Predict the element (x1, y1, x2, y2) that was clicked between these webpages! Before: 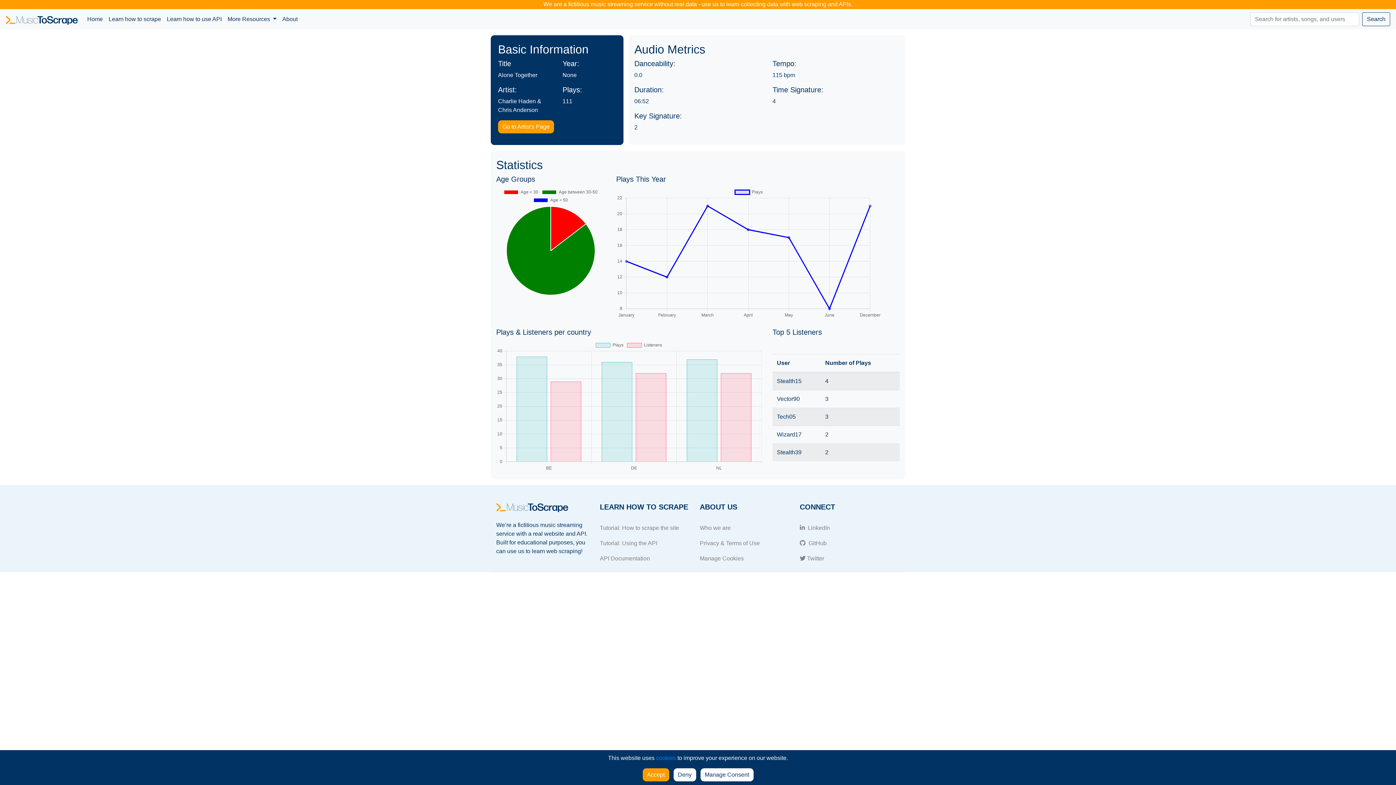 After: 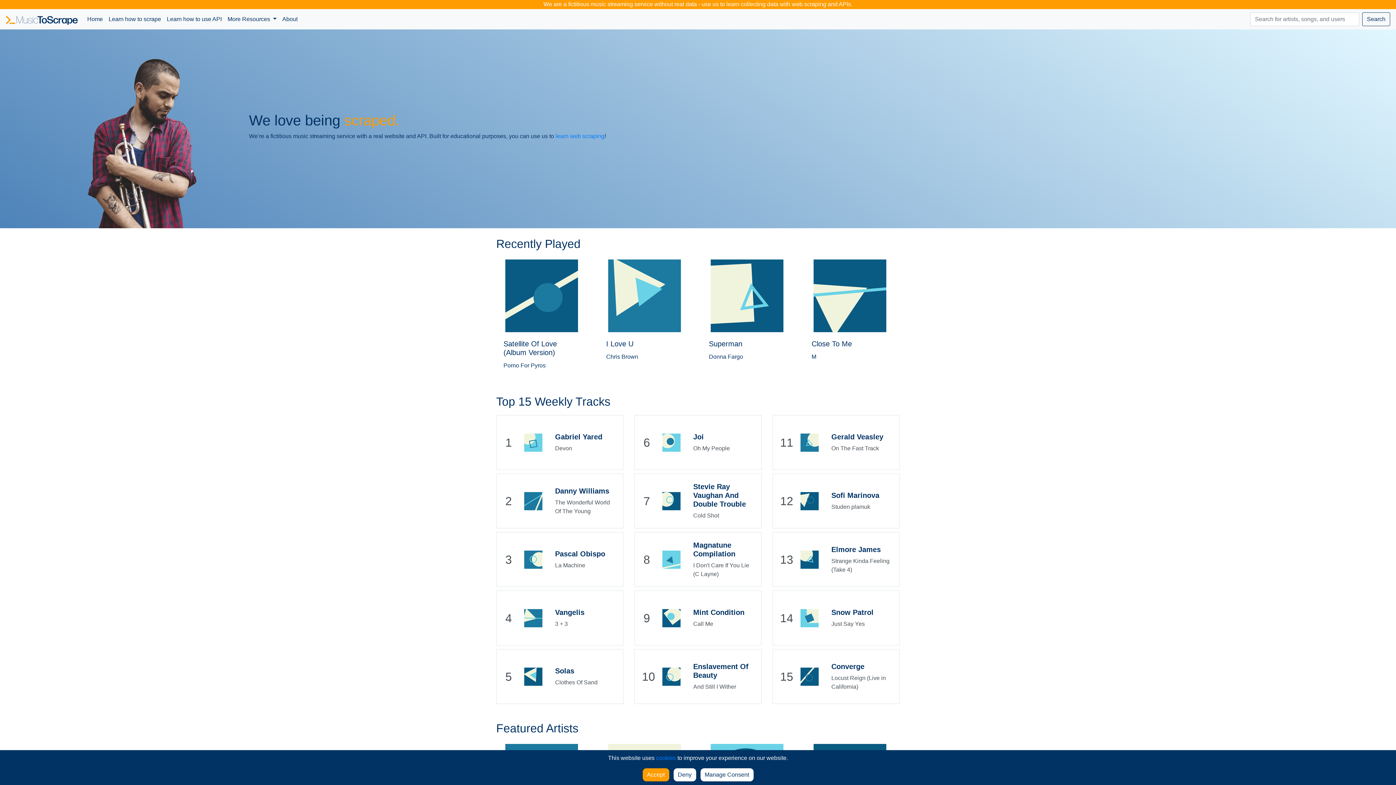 Action: label: Home
(current) bbox: (84, 12, 105, 26)